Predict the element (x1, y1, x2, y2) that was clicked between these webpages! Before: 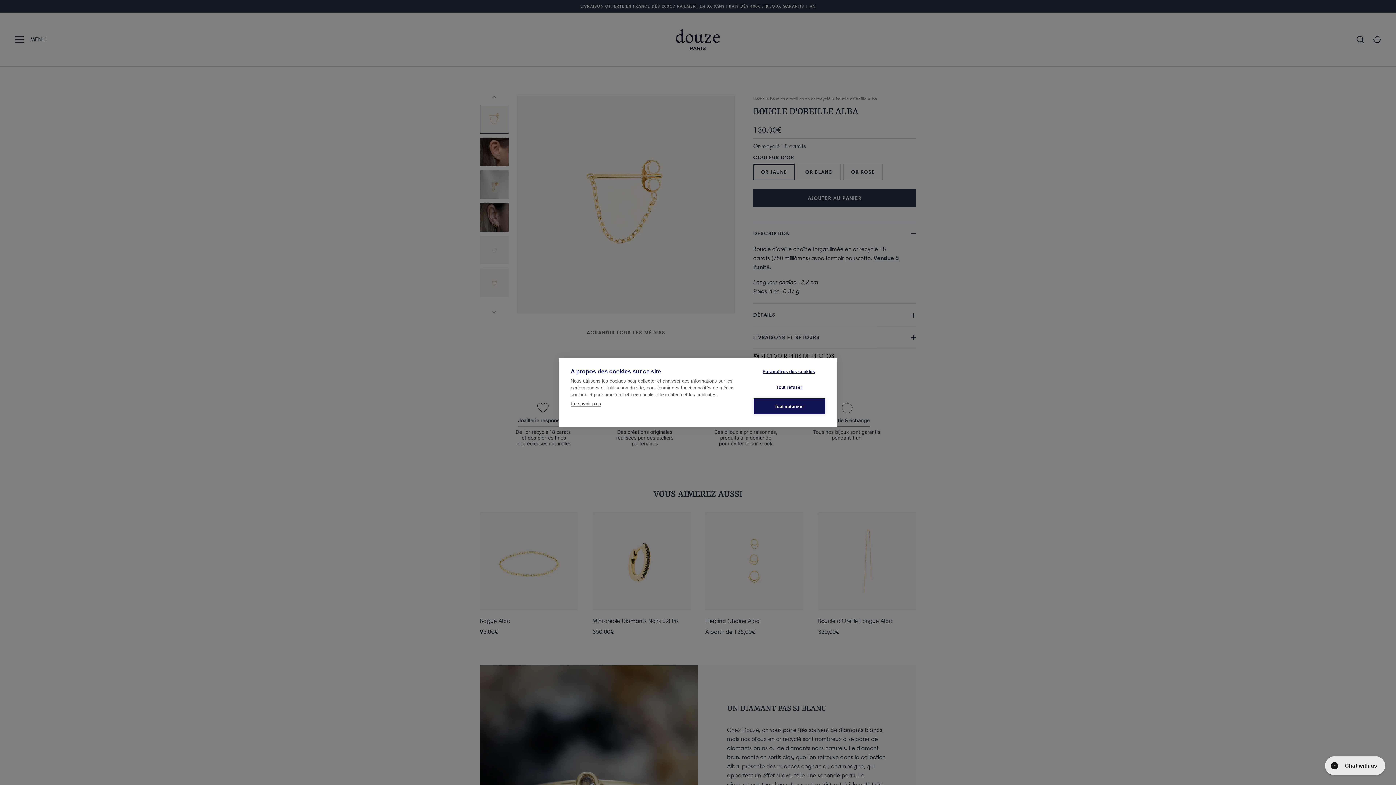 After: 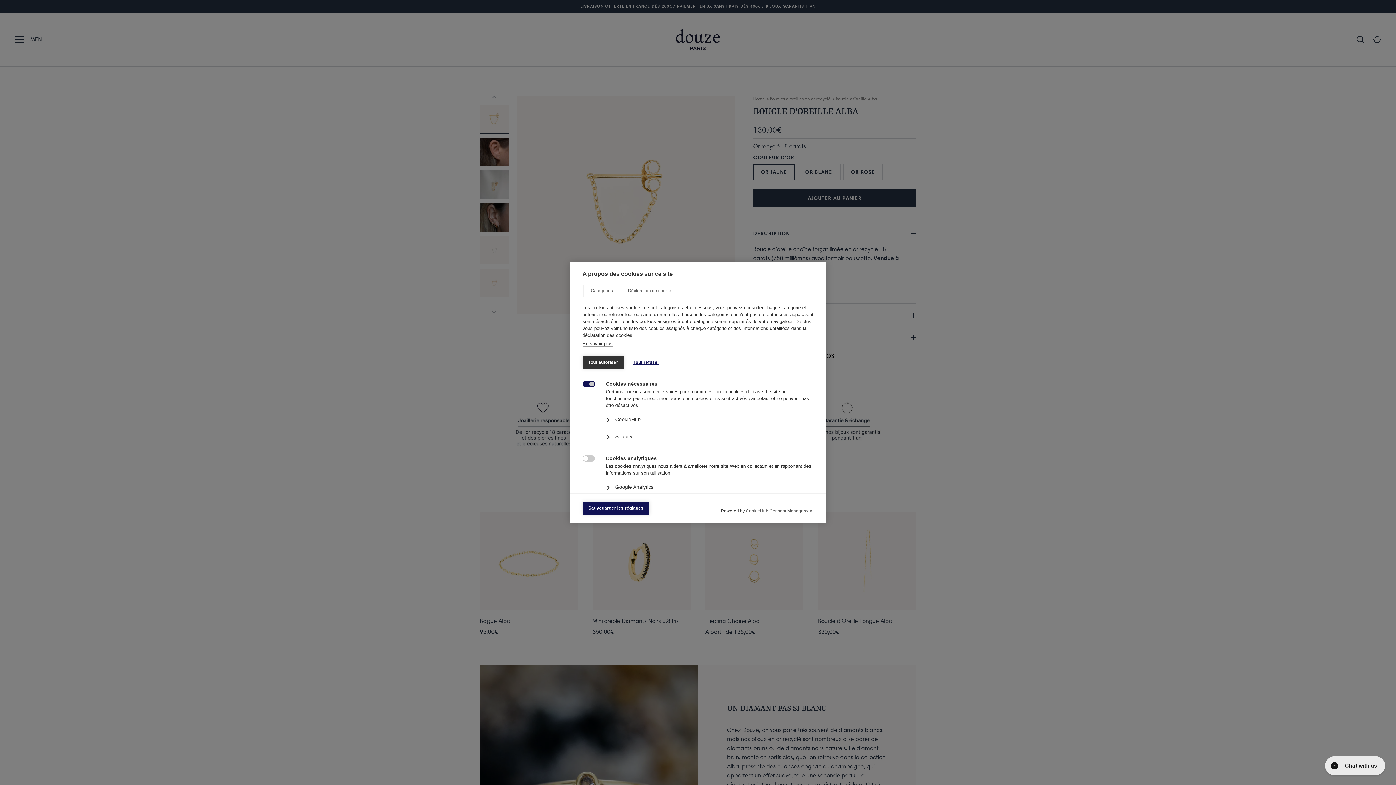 Action: label: Paramètres des cookies bbox: (753, 363, 824, 379)